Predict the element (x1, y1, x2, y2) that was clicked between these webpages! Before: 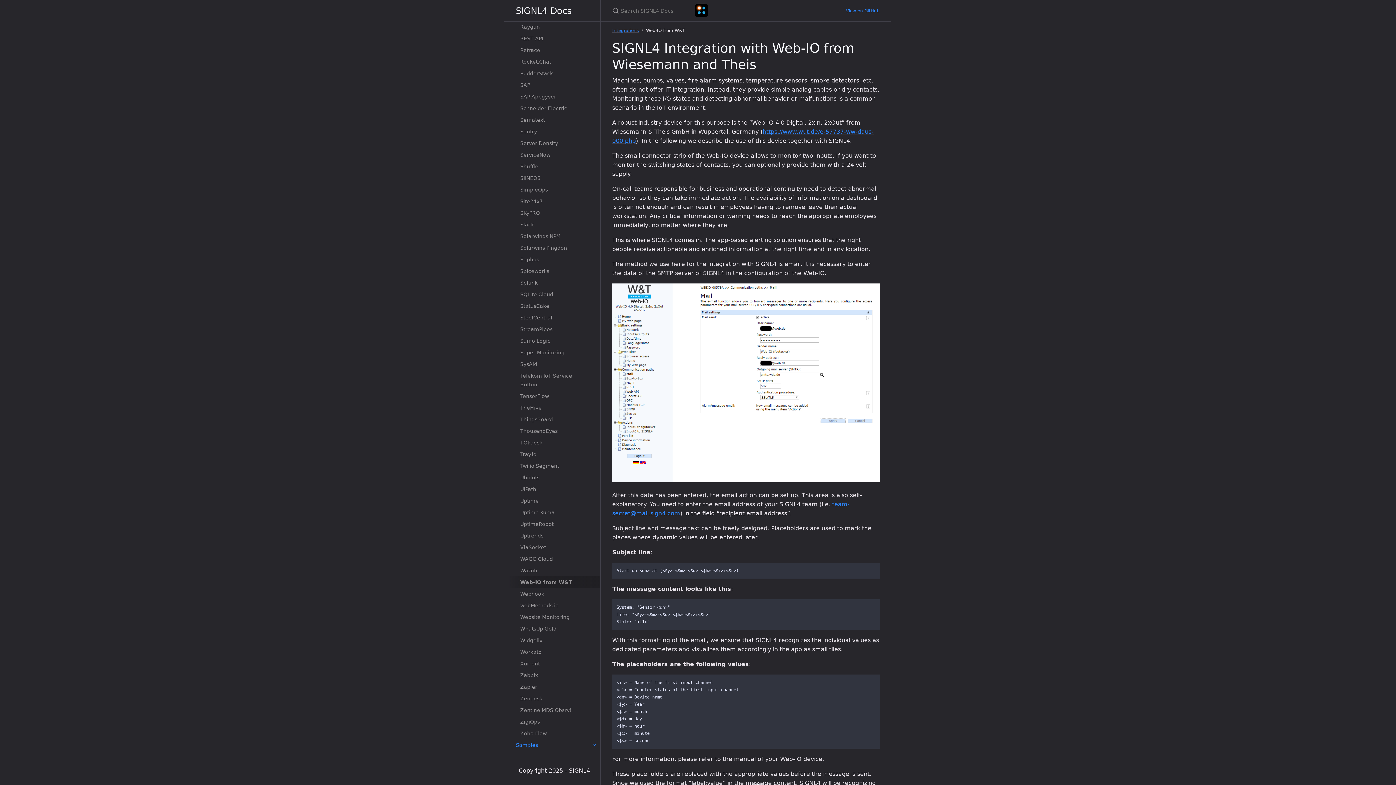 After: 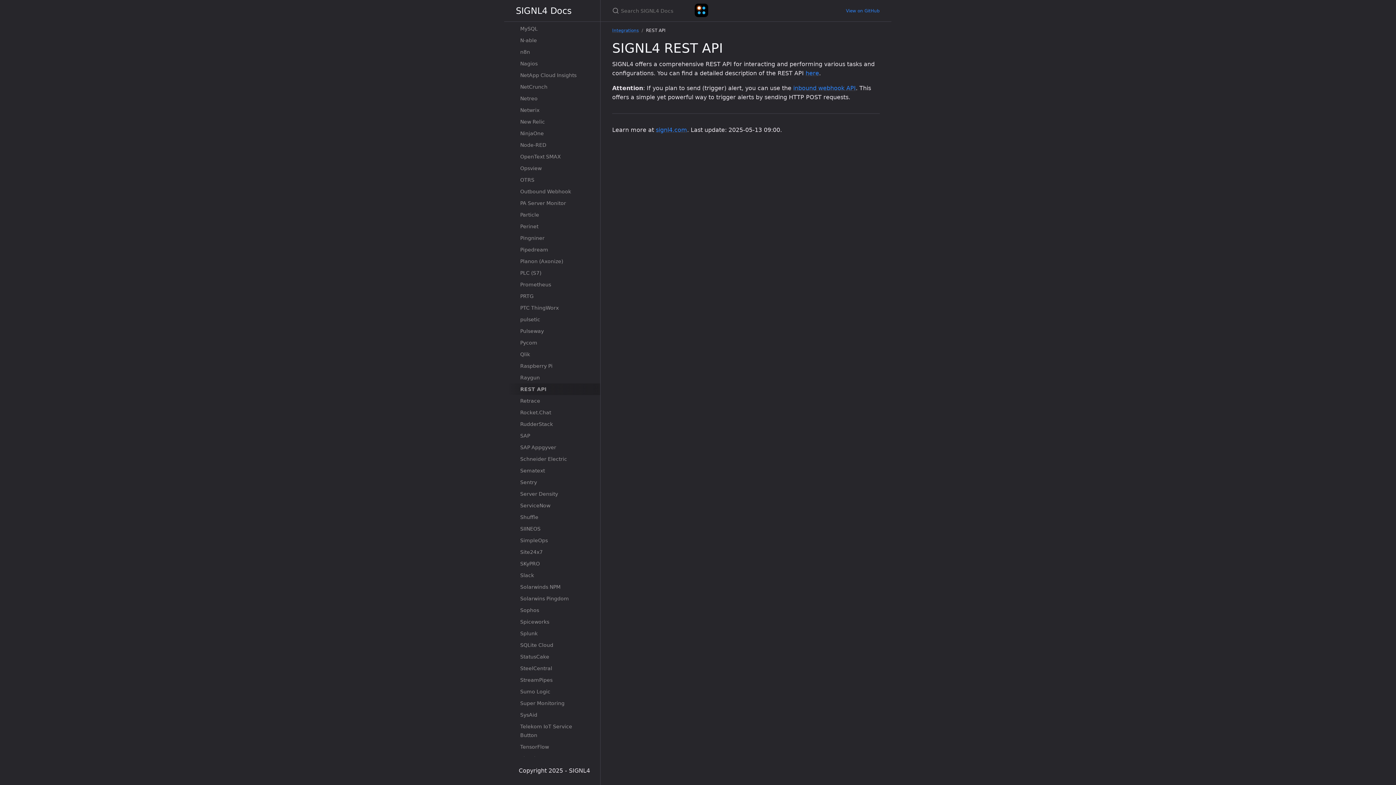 Action: bbox: (508, 32, 600, 44) label: REST API